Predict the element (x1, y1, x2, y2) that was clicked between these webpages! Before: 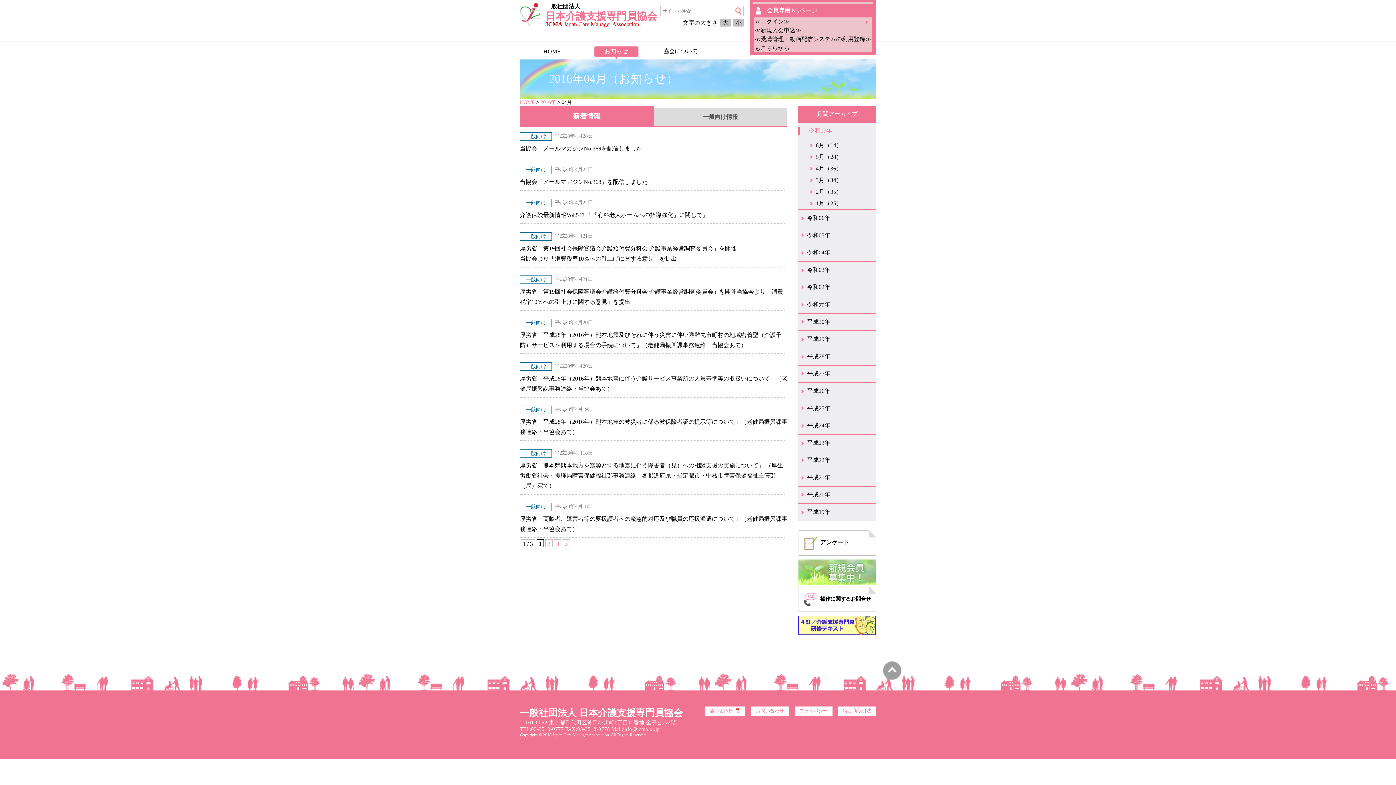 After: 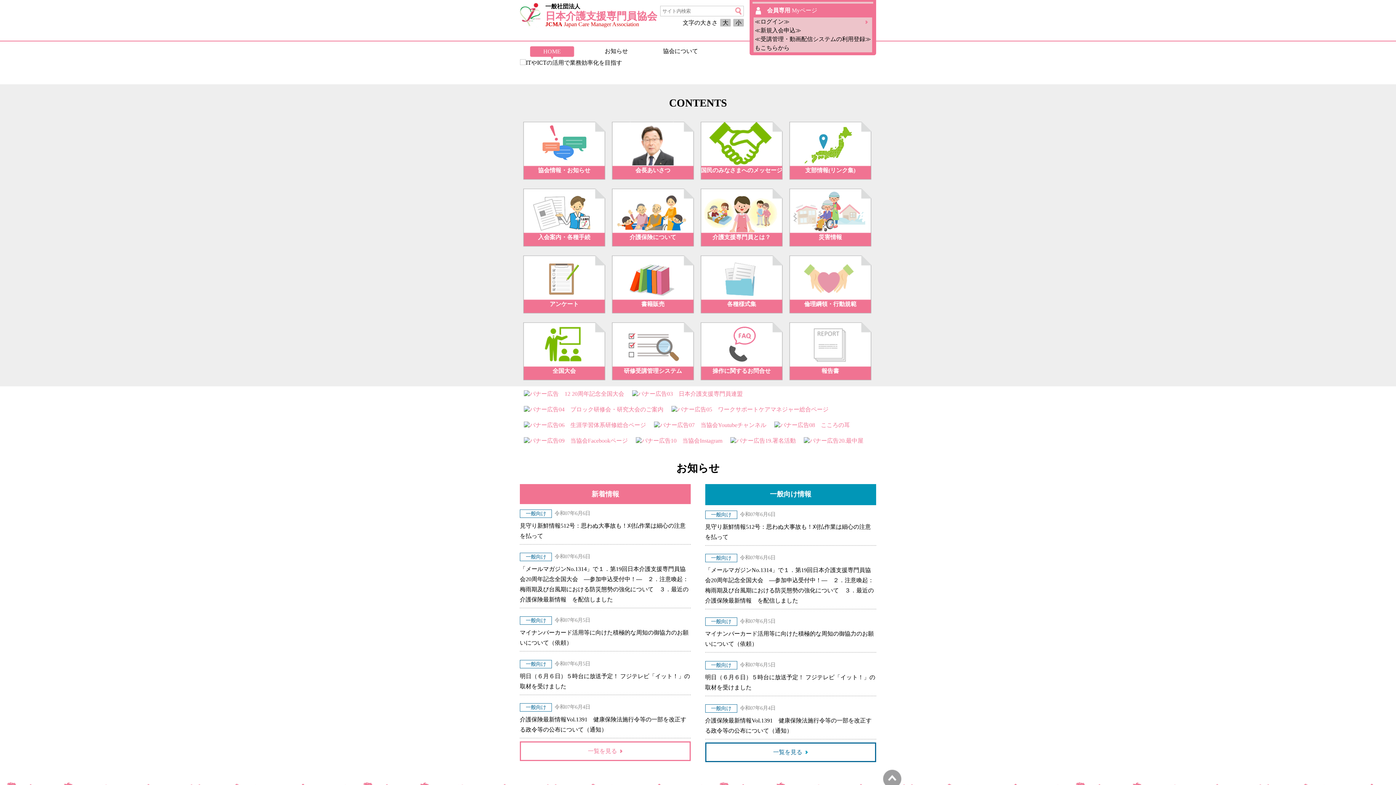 Action: bbox: (520, 0, 659, 55) label: 一般社団法人
日本介護支援専門員協会
JCMA Japan Care Manager Association